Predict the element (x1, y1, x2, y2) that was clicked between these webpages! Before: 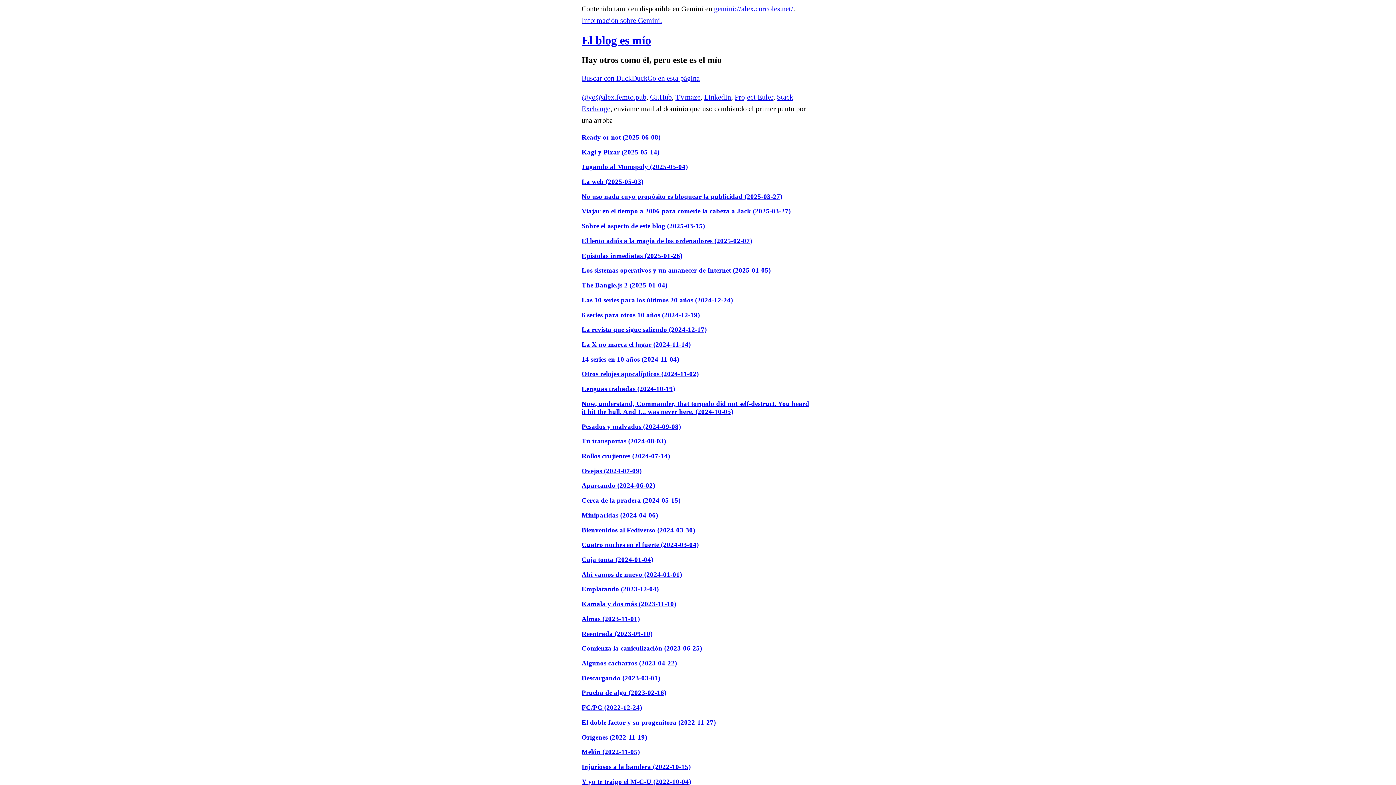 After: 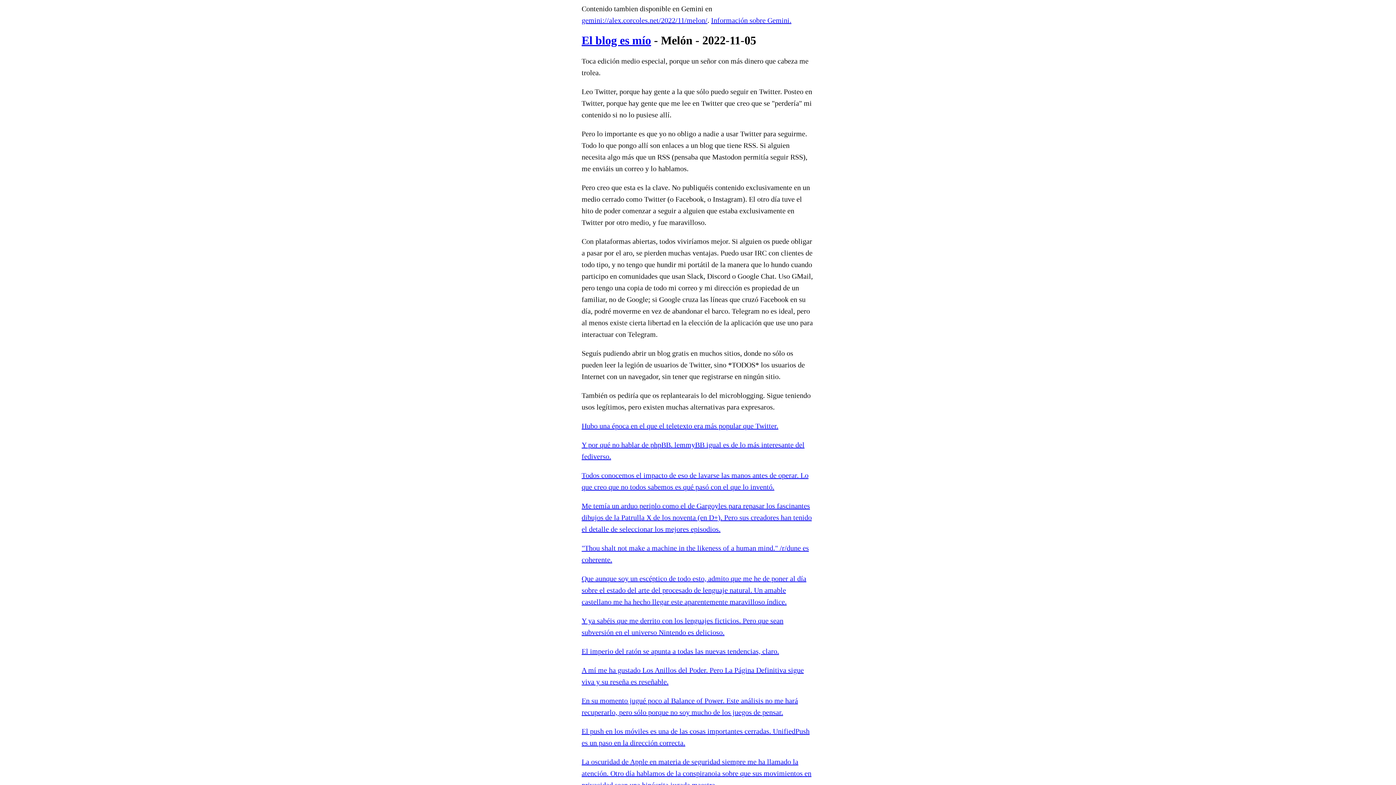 Action: bbox: (581, 748, 640, 756) label: Melón (2022-11-05)